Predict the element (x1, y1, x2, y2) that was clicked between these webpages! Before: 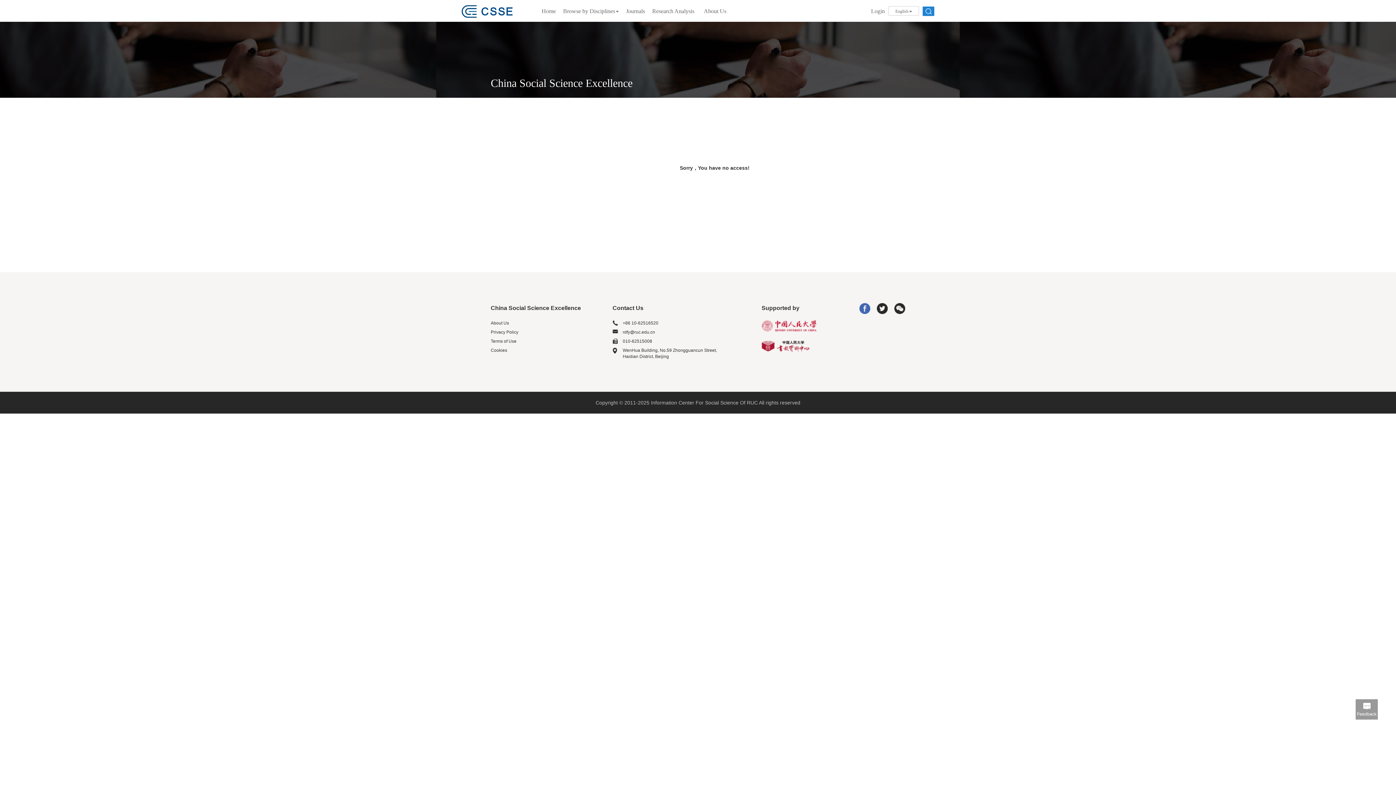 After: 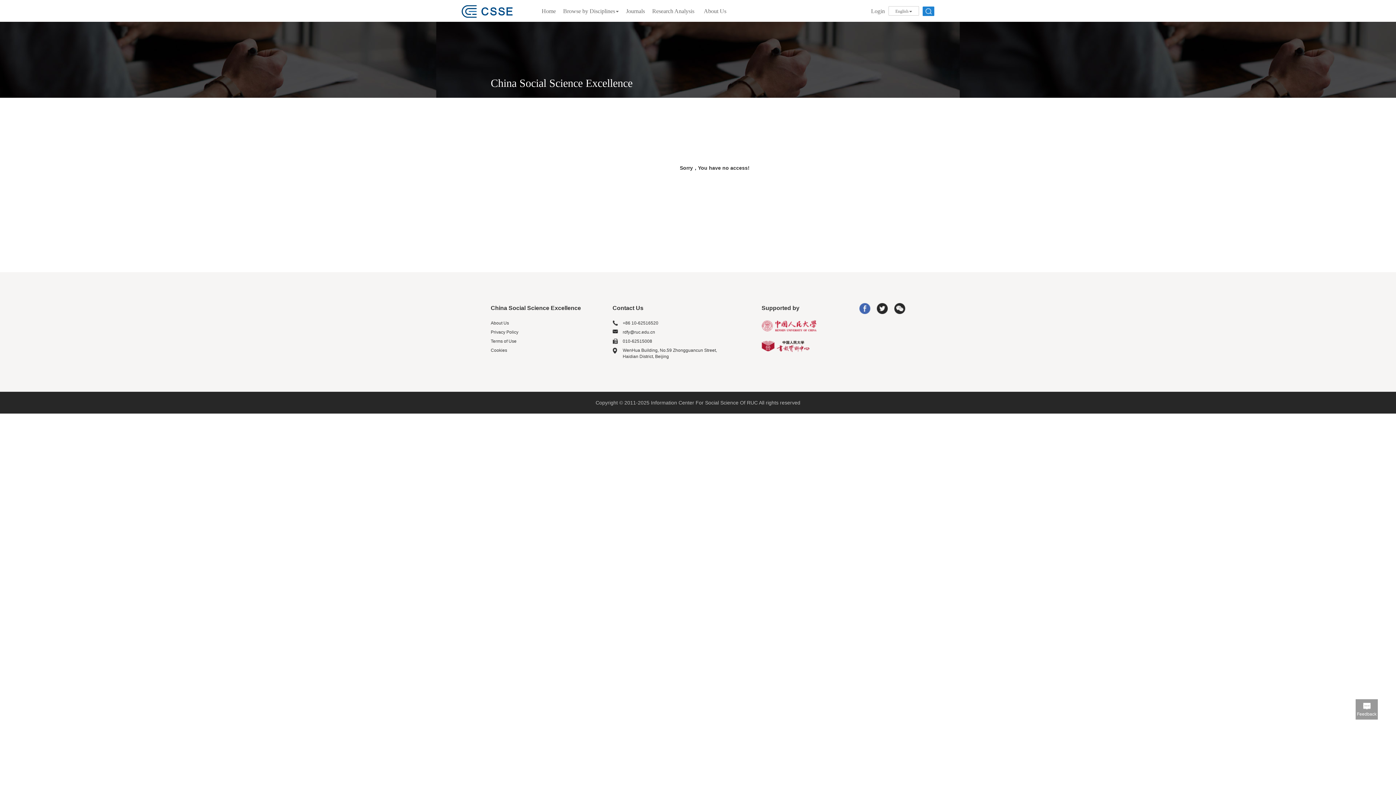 Action: bbox: (761, 343, 809, 348)